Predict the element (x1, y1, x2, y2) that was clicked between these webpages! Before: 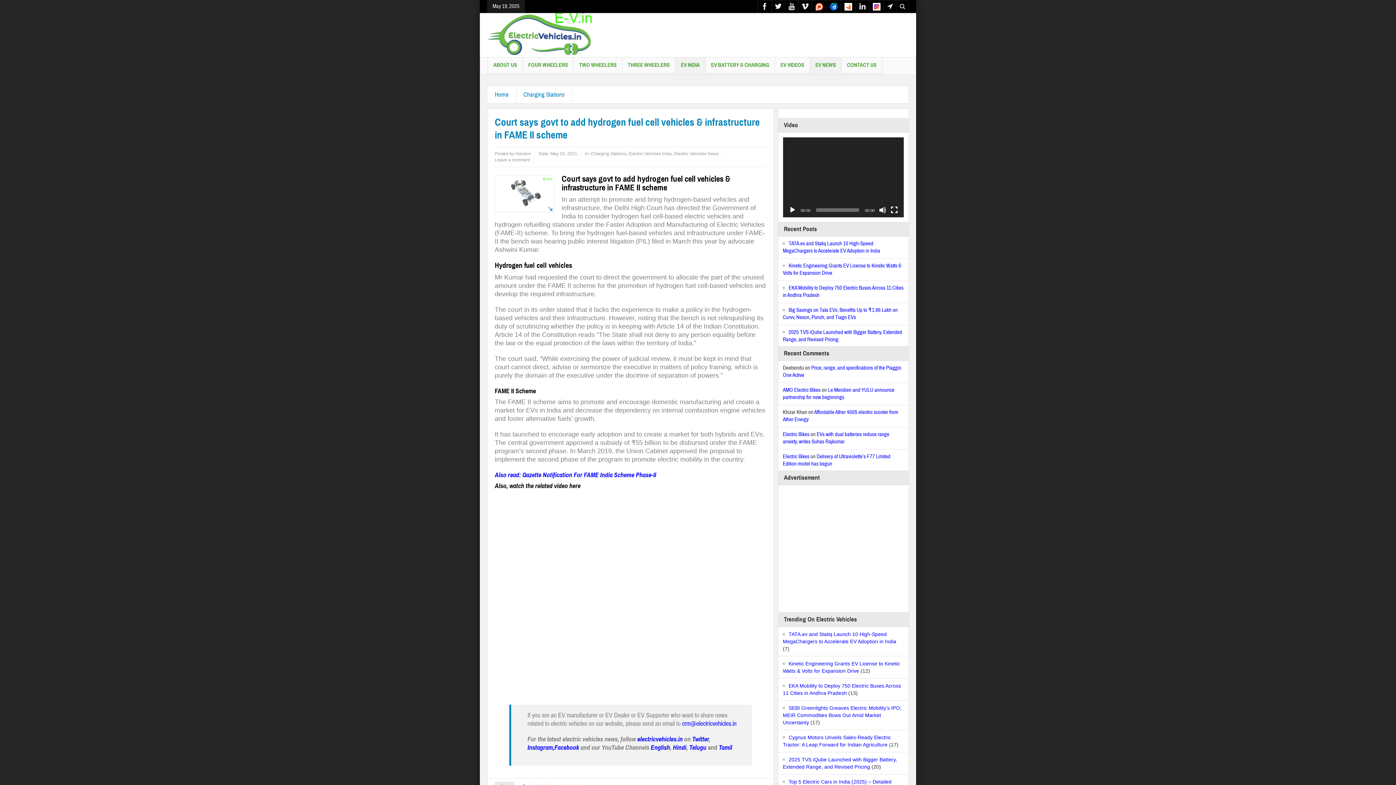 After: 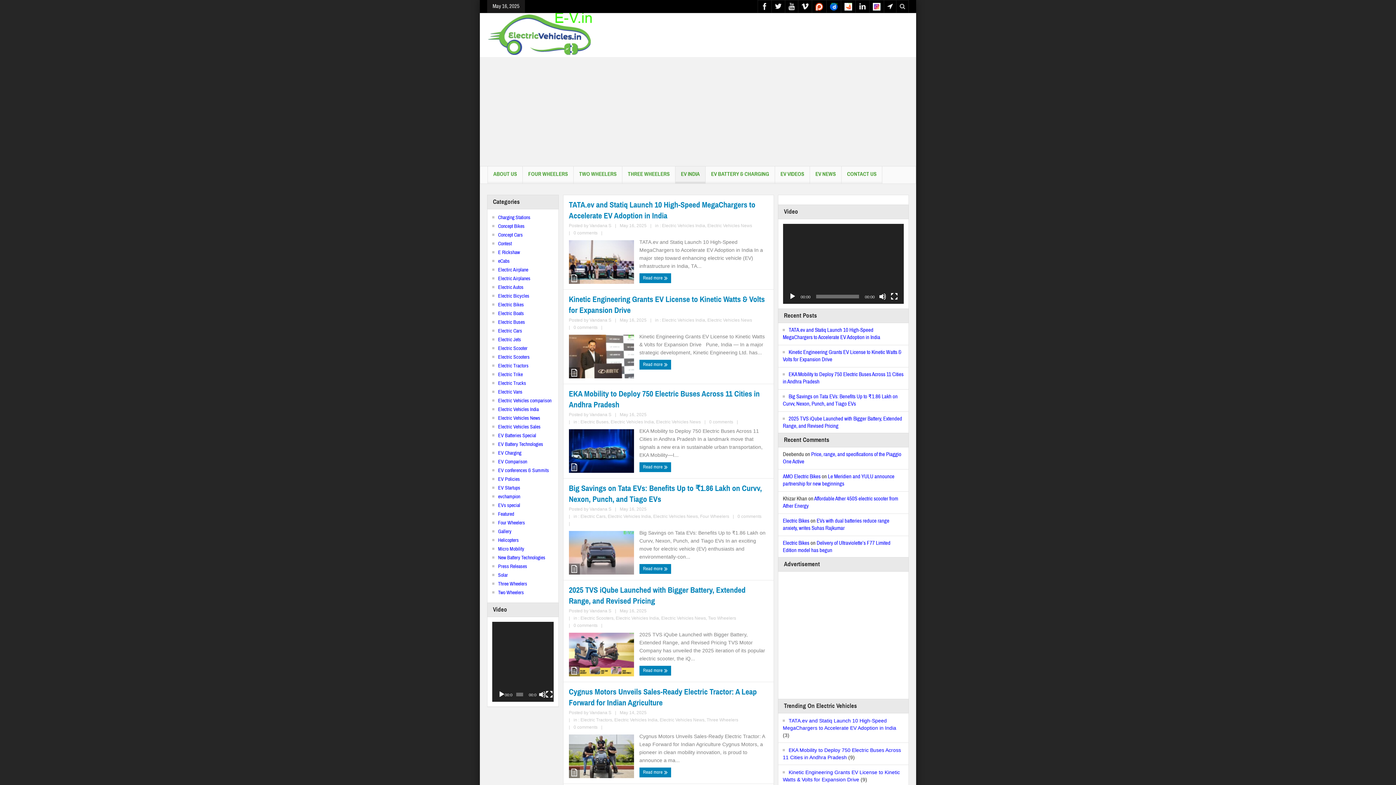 Action: bbox: (675, 57, 705, 74) label: EV INDIA